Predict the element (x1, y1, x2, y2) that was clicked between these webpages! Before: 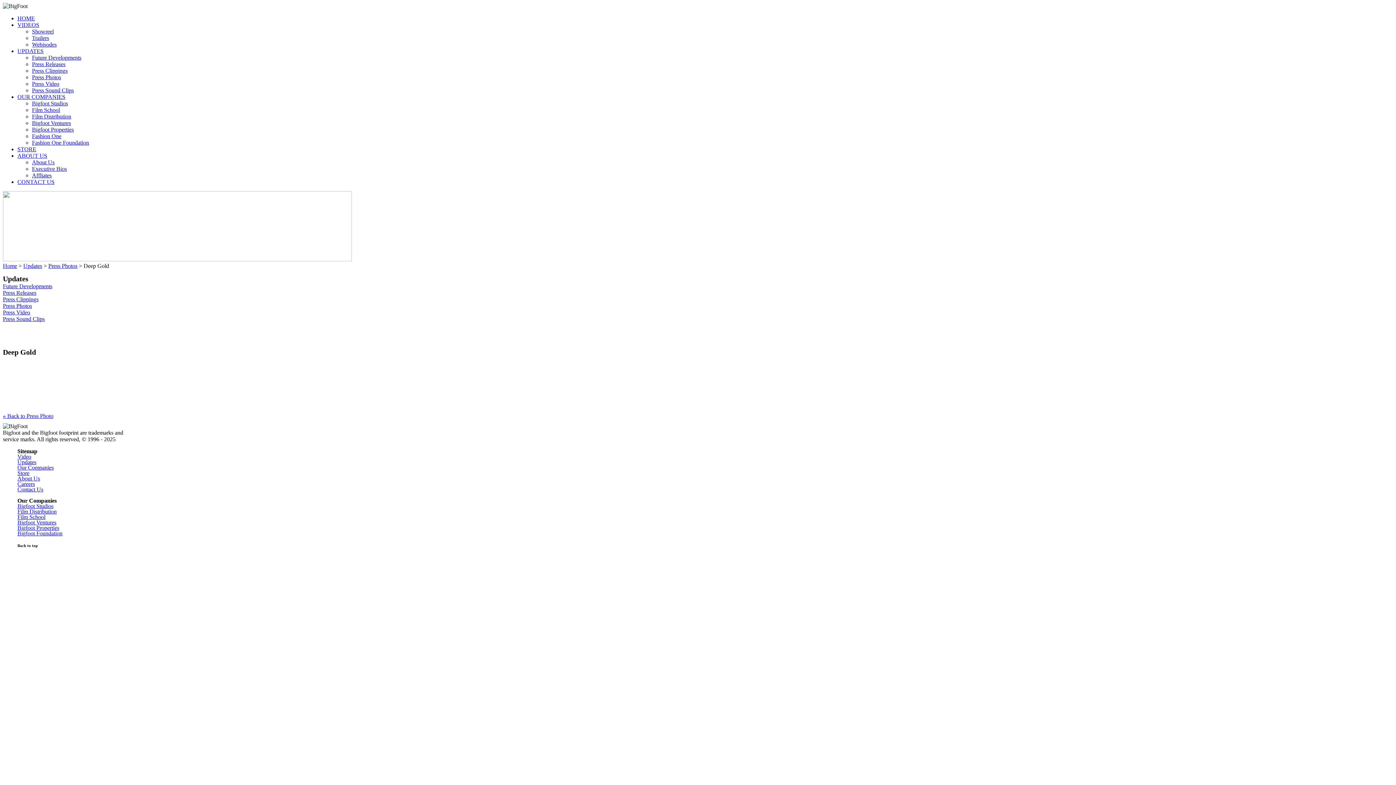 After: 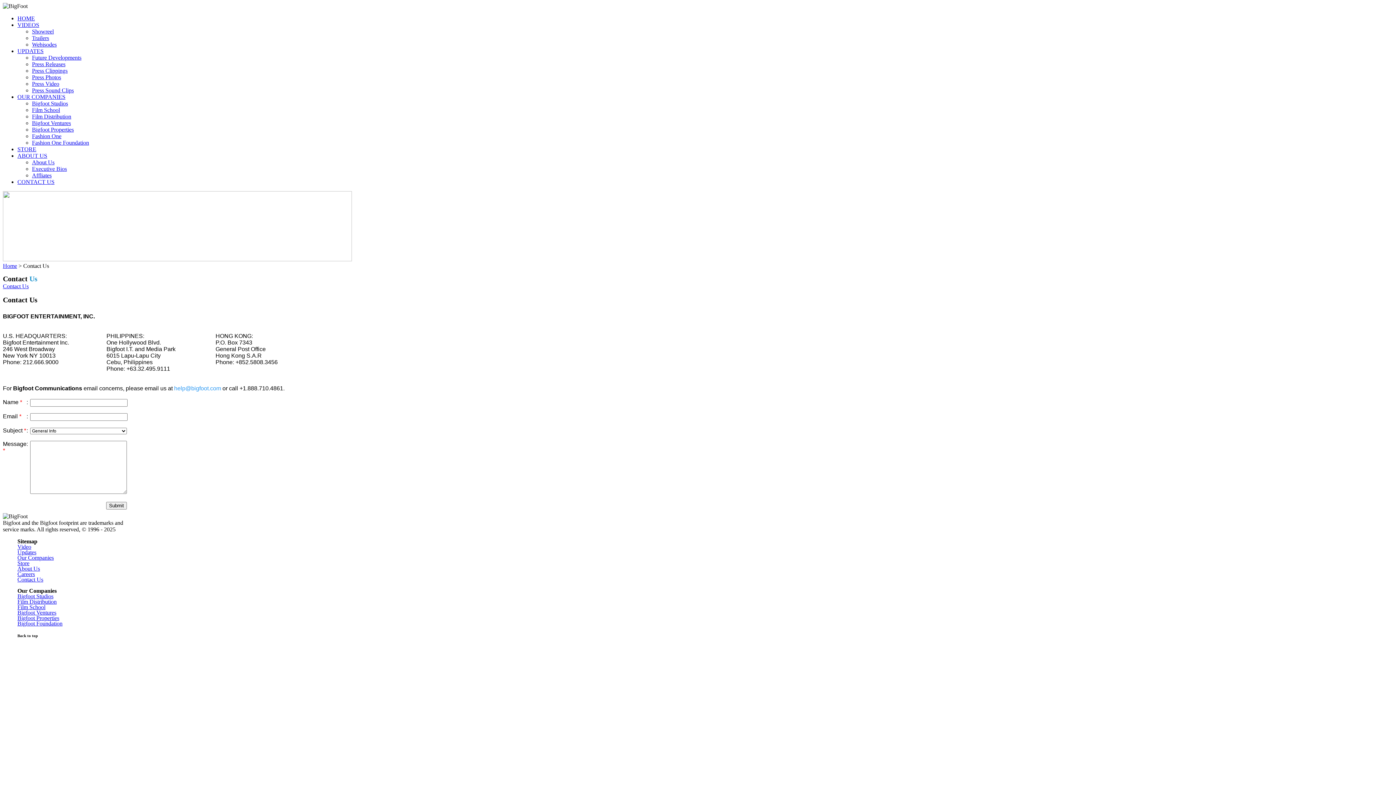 Action: label: Careers bbox: (17, 481, 34, 487)